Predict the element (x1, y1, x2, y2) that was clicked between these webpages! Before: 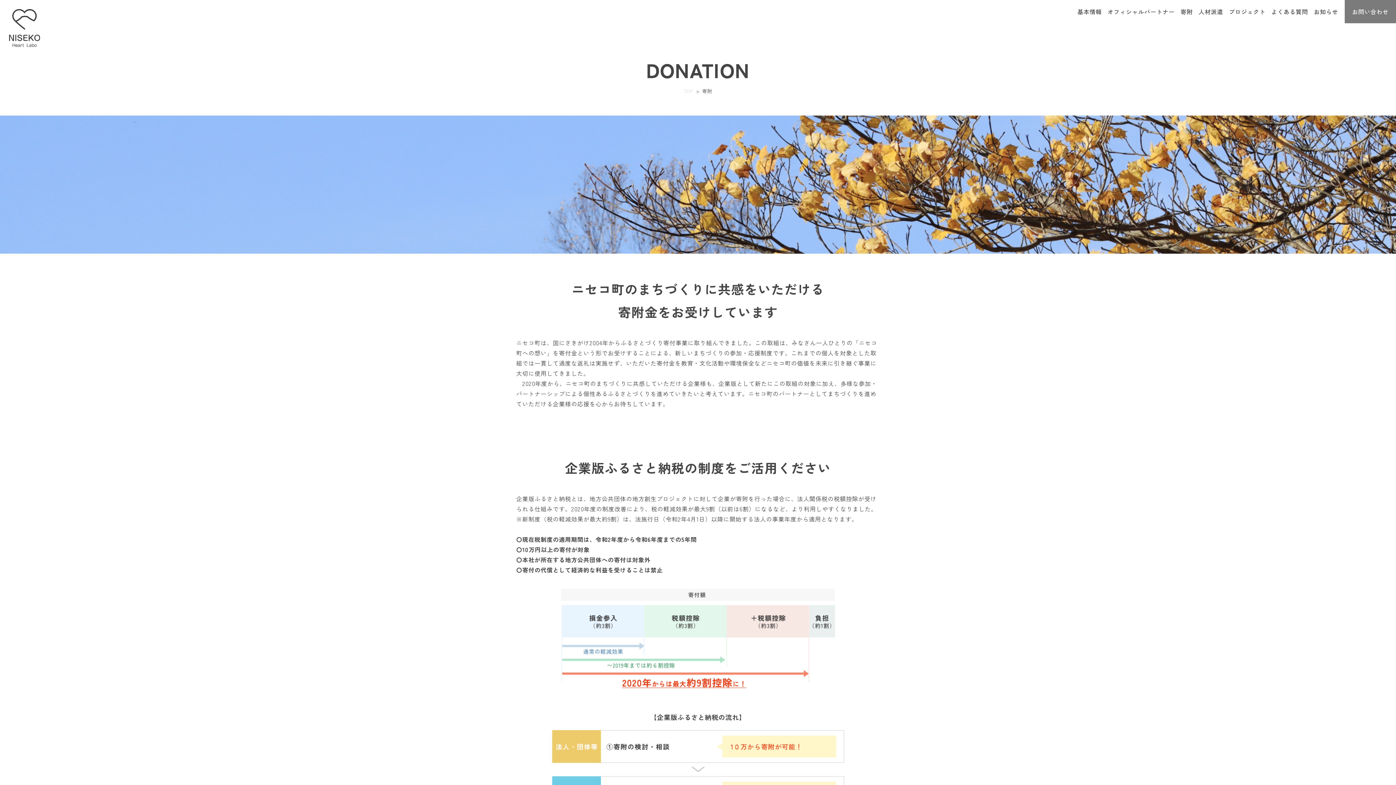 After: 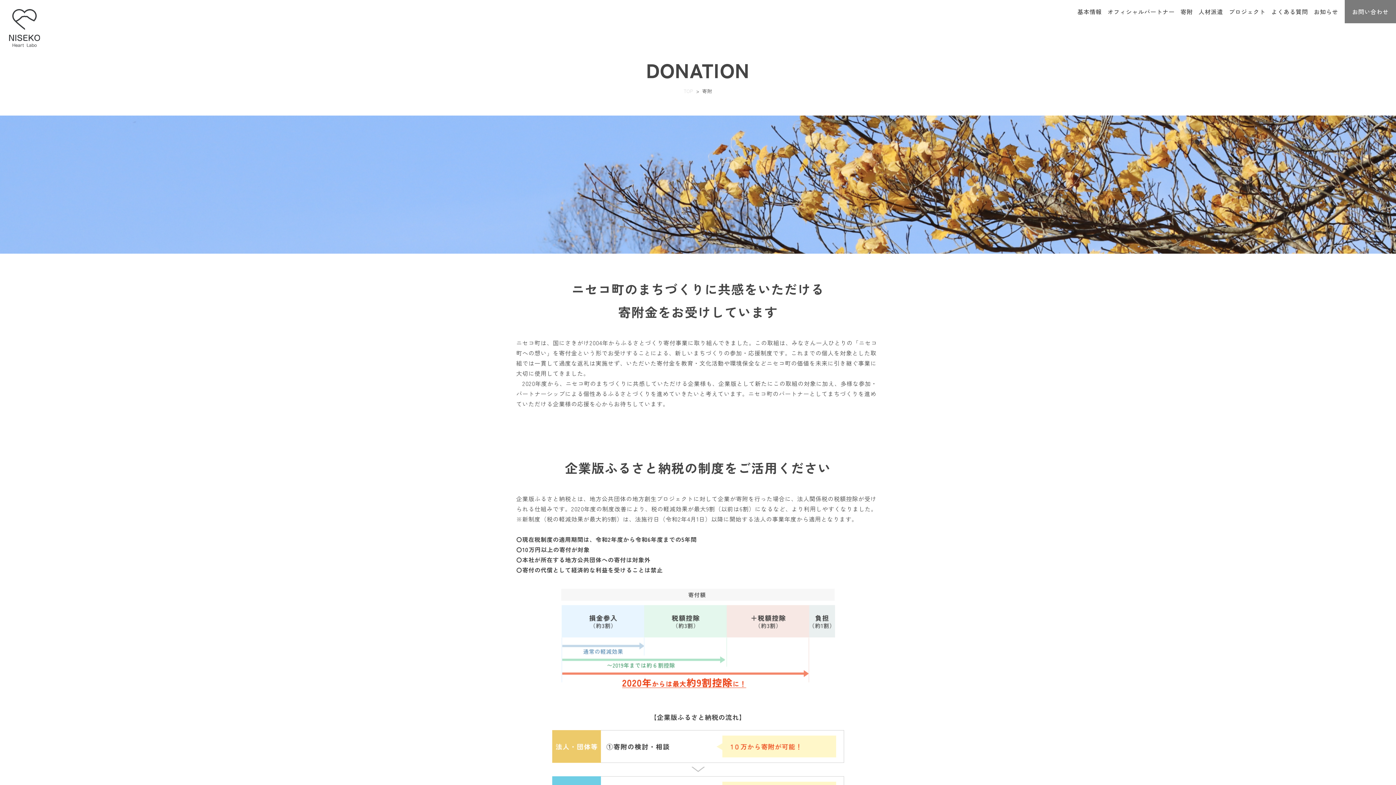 Action: label: 寄附 bbox: (1180, 7, 1193, 16)